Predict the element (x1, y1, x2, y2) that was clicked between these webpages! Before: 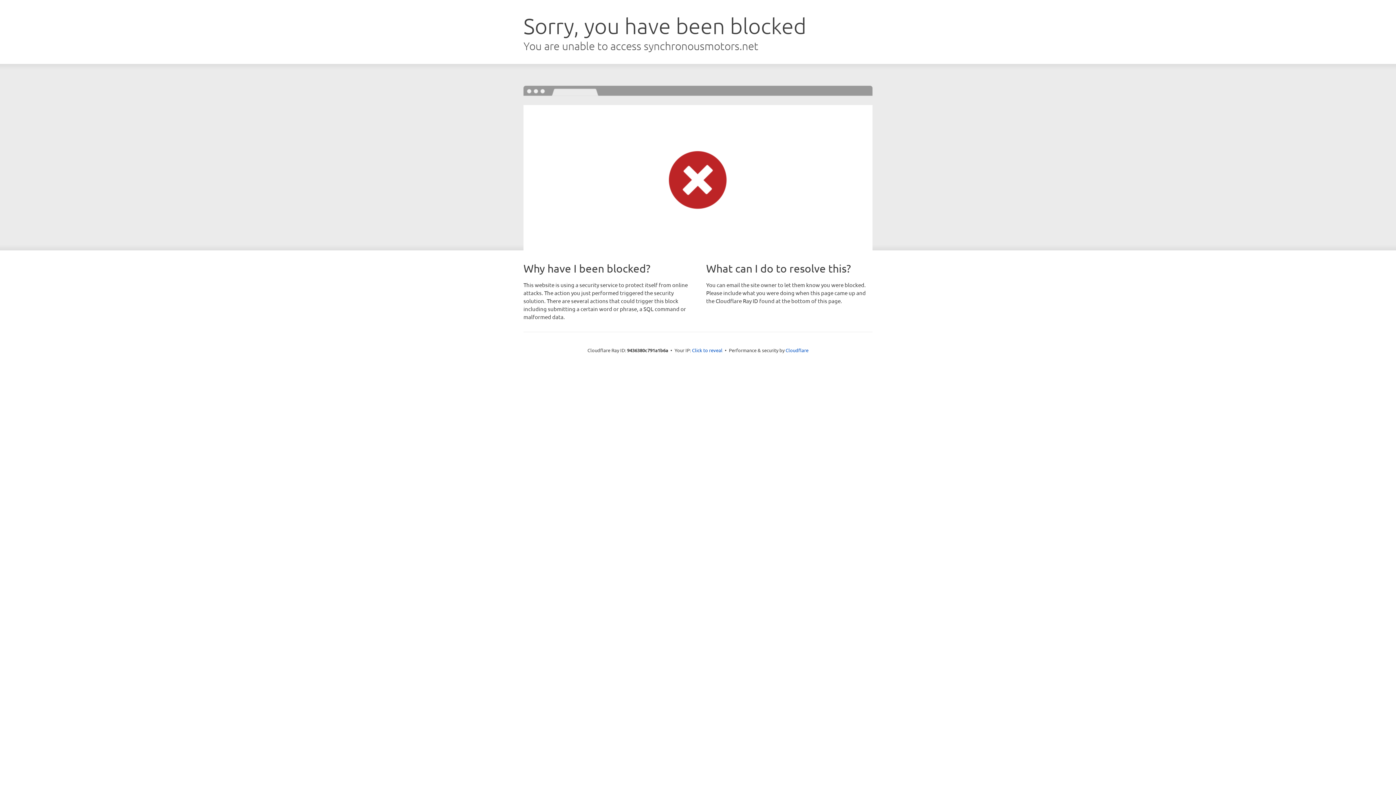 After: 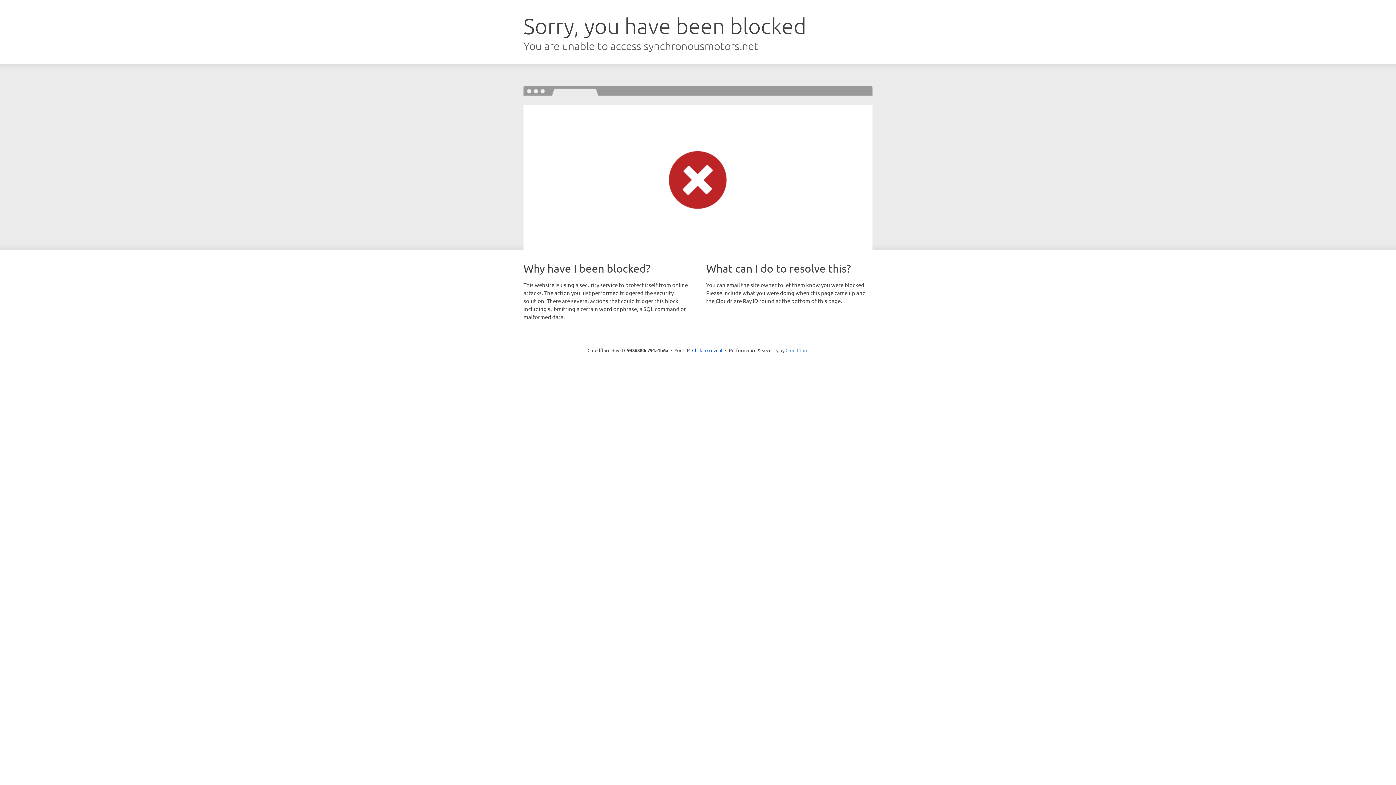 Action: label: Cloudflare bbox: (785, 347, 808, 353)